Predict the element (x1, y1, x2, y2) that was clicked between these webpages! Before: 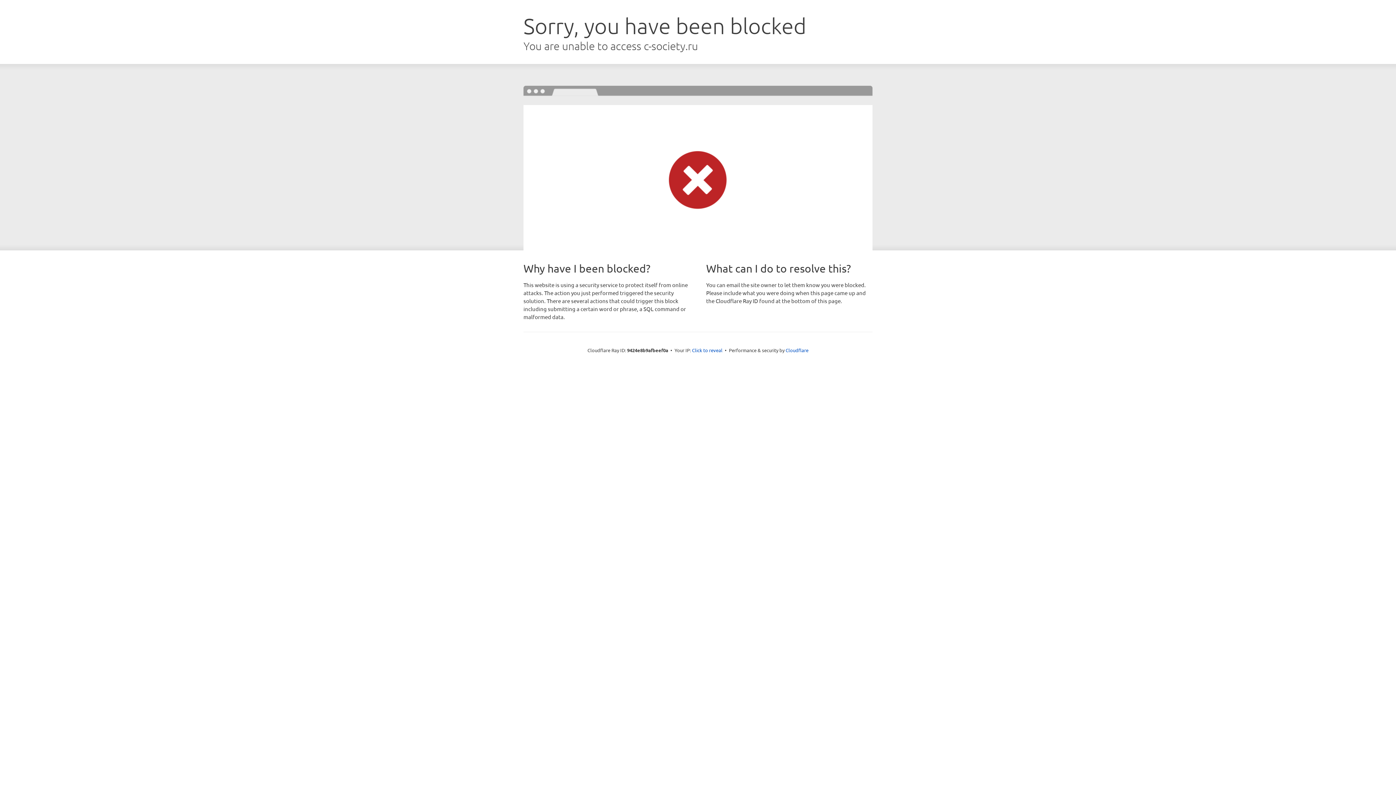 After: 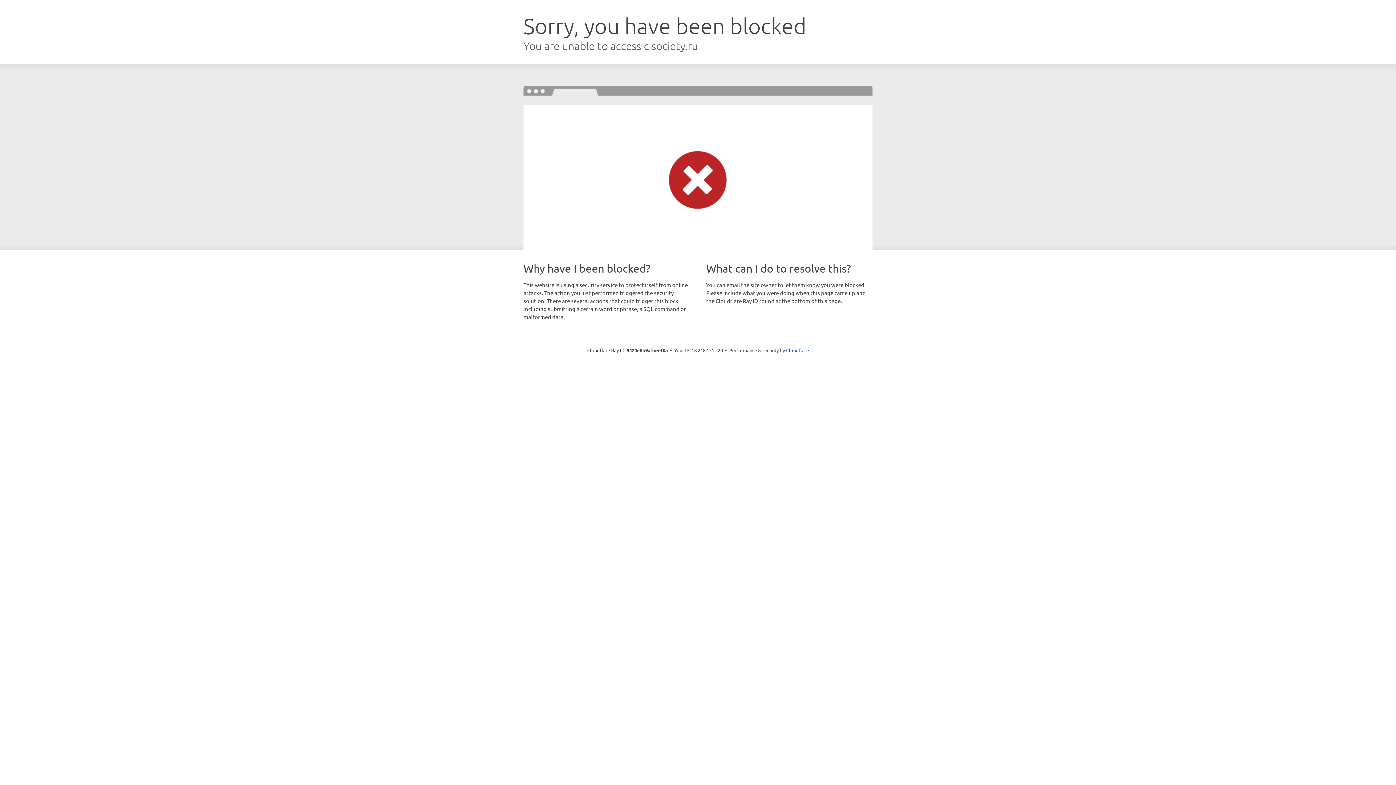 Action: label: Click to reveal bbox: (692, 346, 722, 353)